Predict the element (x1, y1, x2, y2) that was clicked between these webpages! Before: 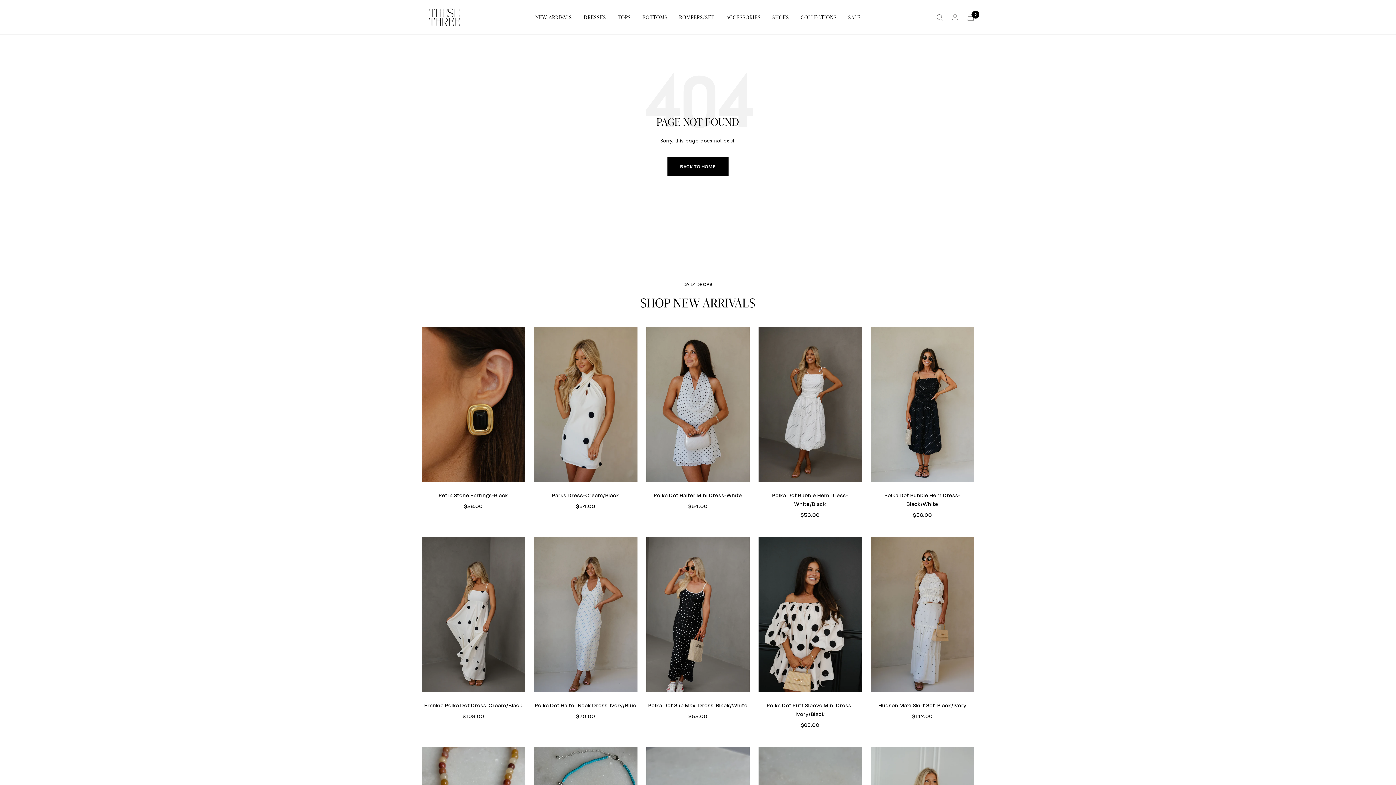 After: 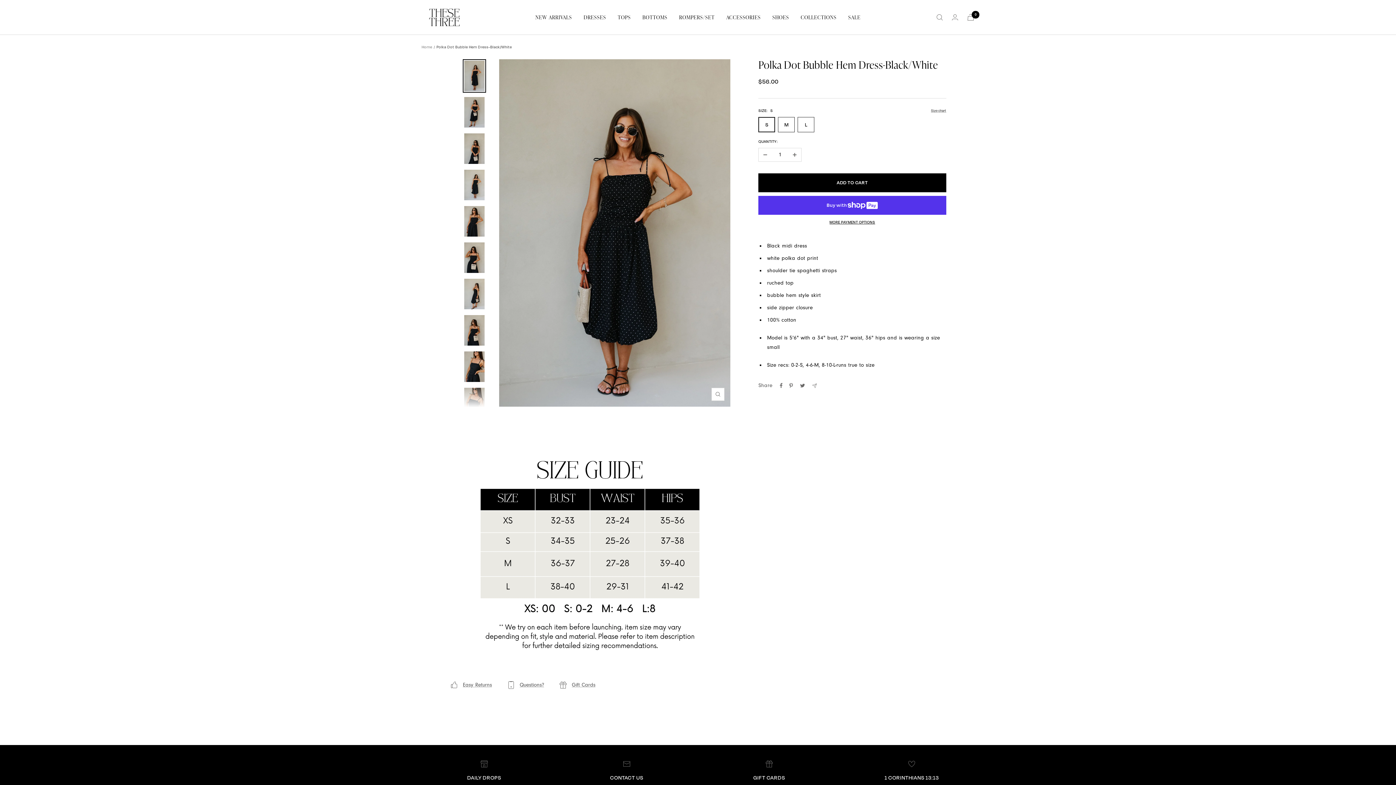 Action: bbox: (870, 327, 974, 482)